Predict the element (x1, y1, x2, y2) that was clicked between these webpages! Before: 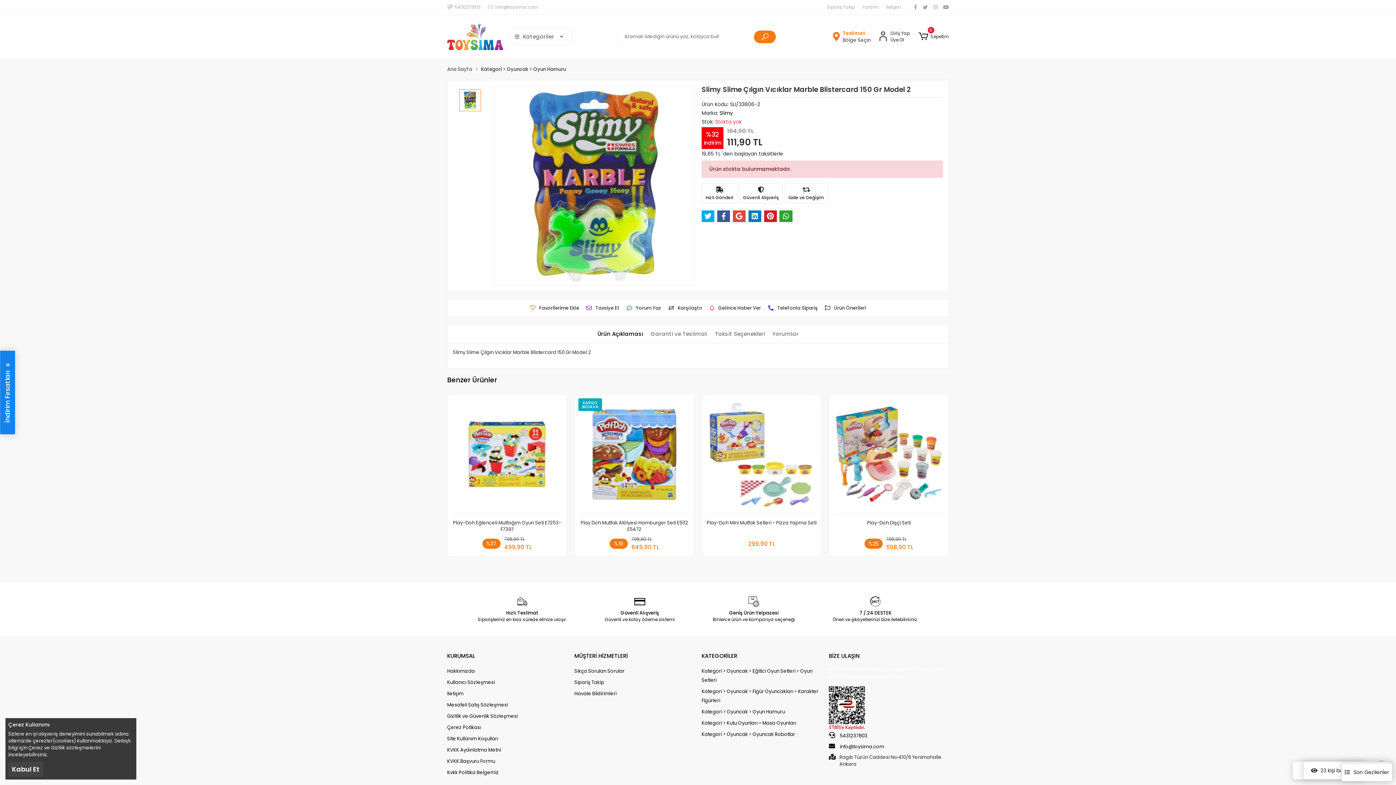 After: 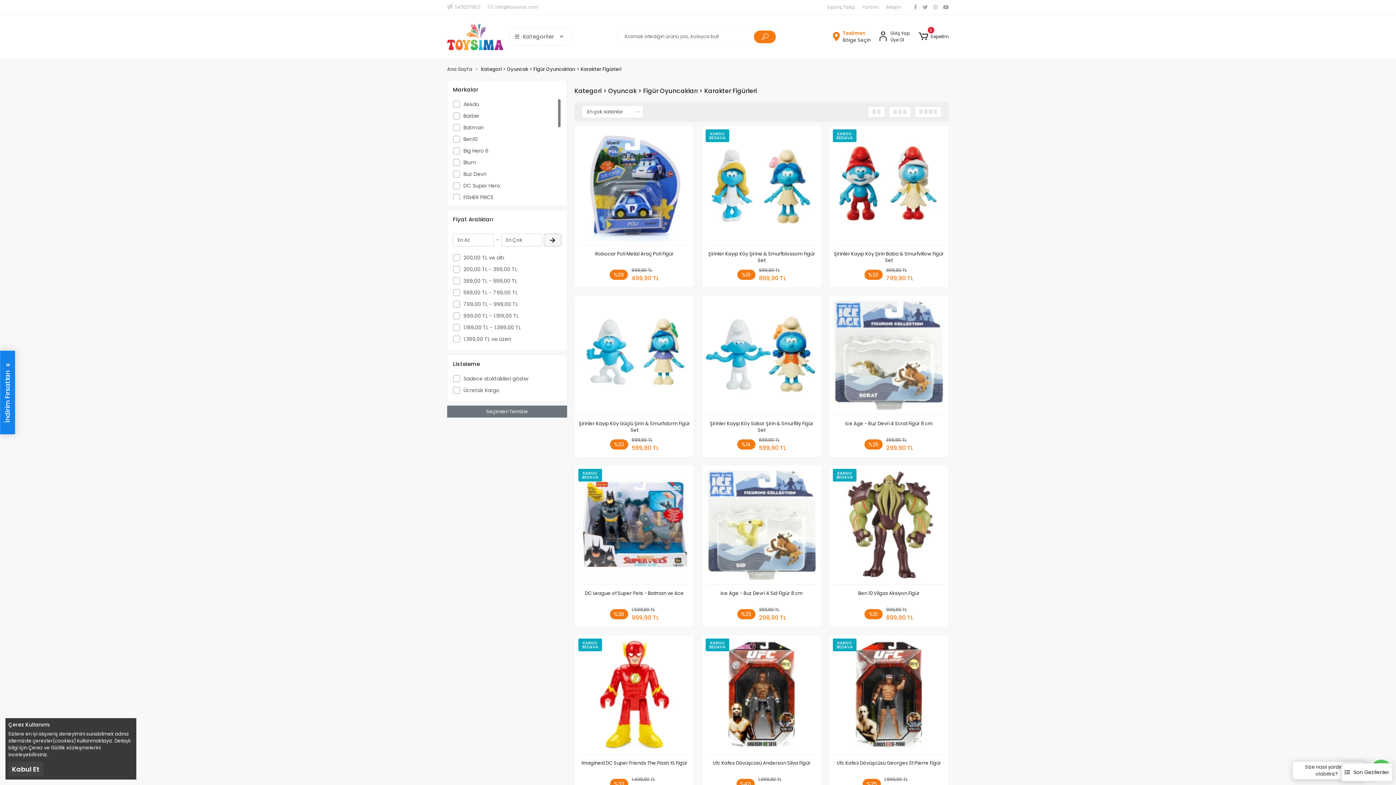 Action: label: Kategori > Oyuncak > Figür Oyuncakları > Karakter Figürleri bbox: (701, 687, 821, 705)